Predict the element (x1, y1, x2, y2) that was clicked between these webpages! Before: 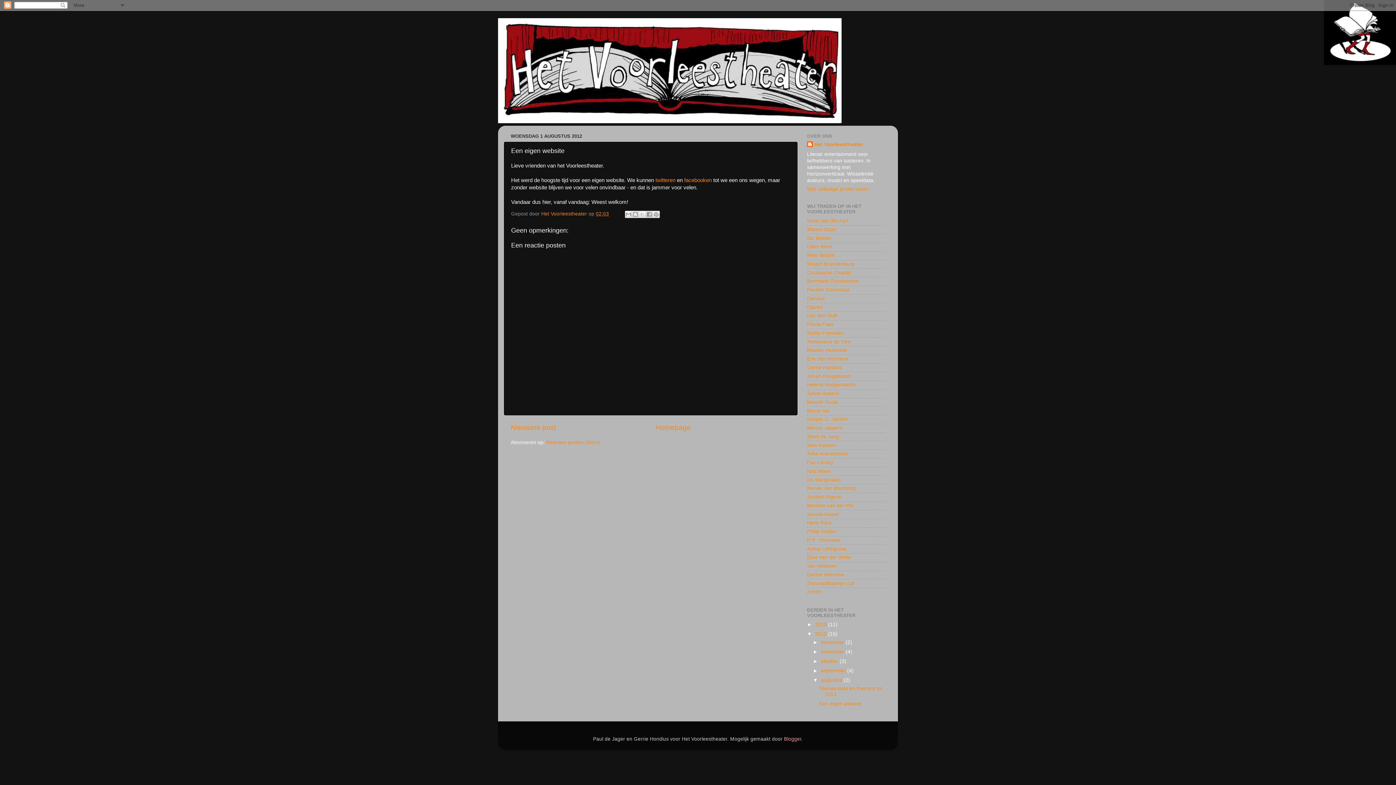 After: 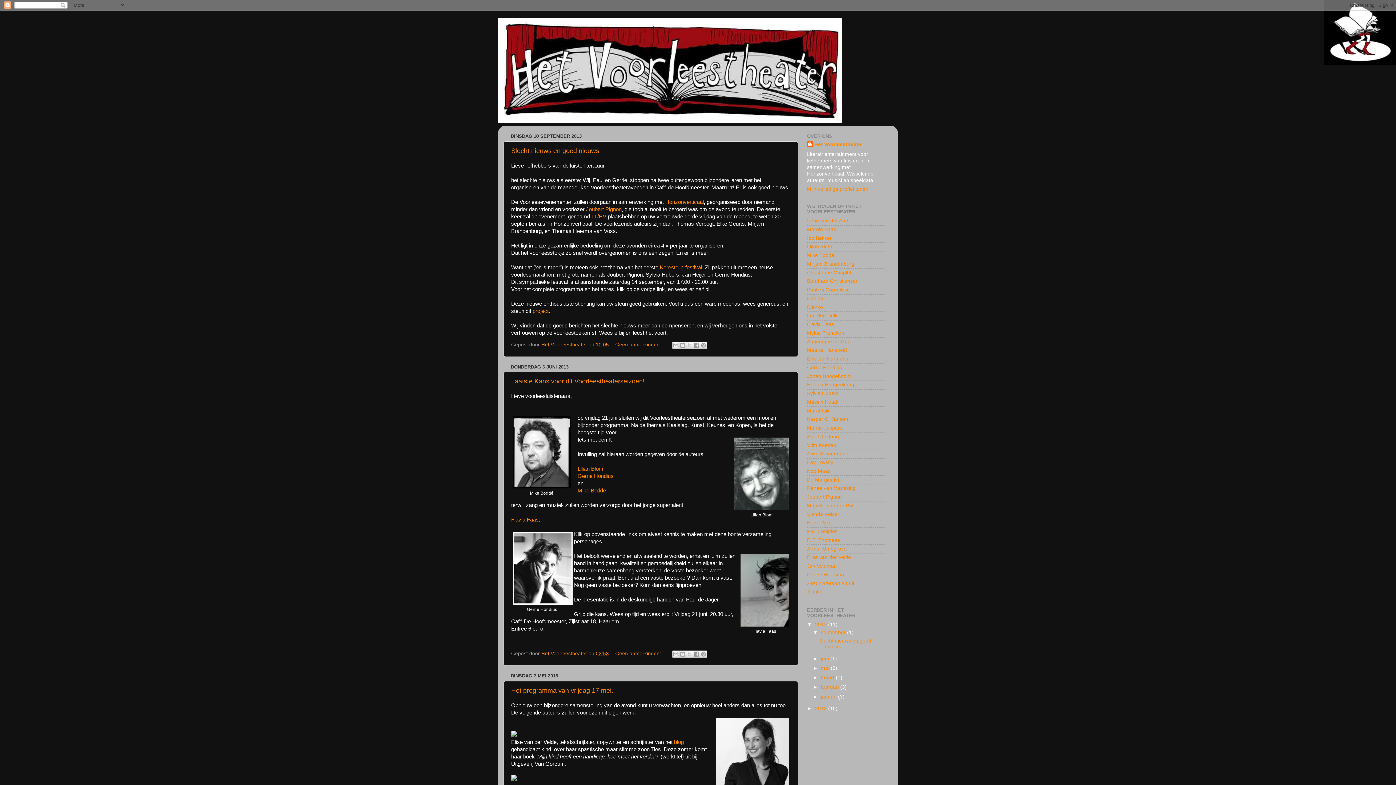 Action: bbox: (656, 423, 690, 431) label: Homepage